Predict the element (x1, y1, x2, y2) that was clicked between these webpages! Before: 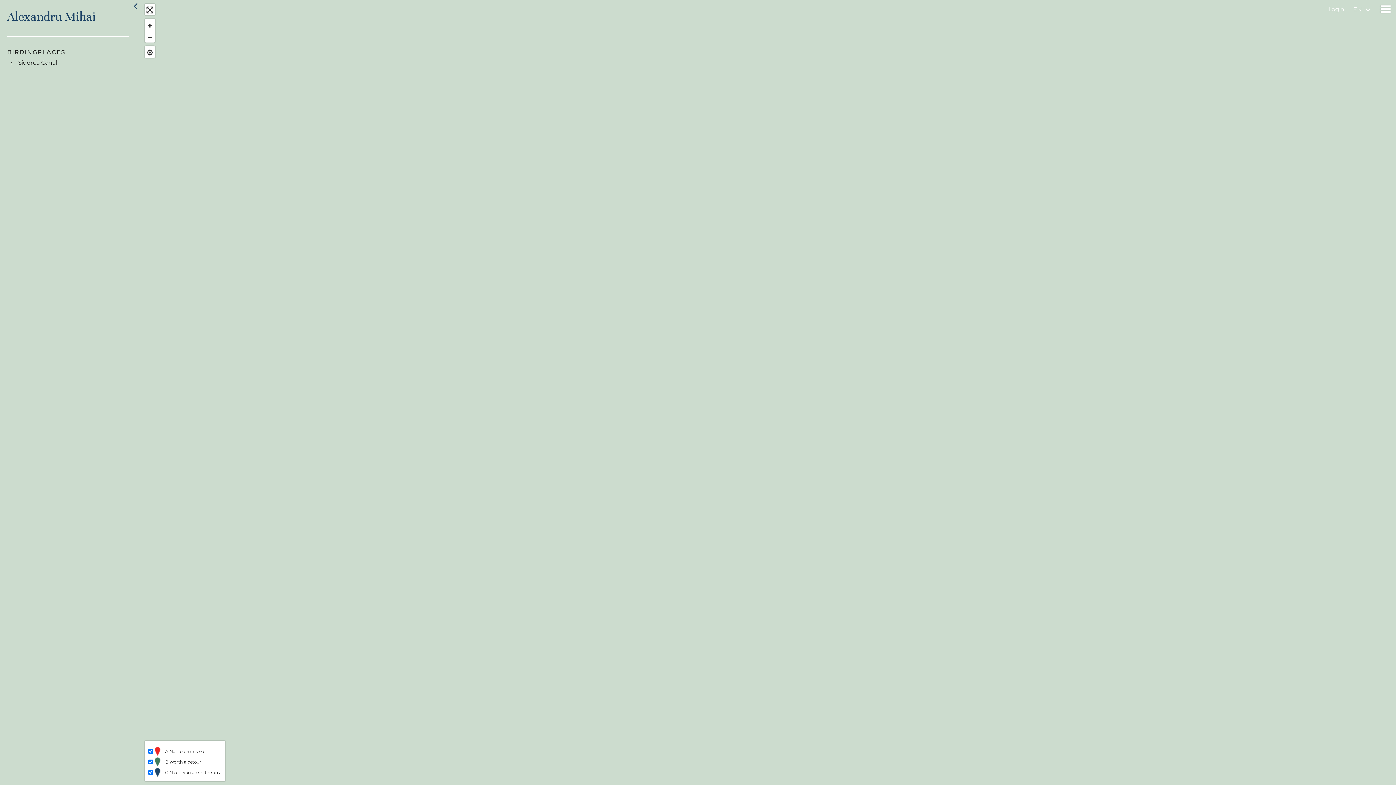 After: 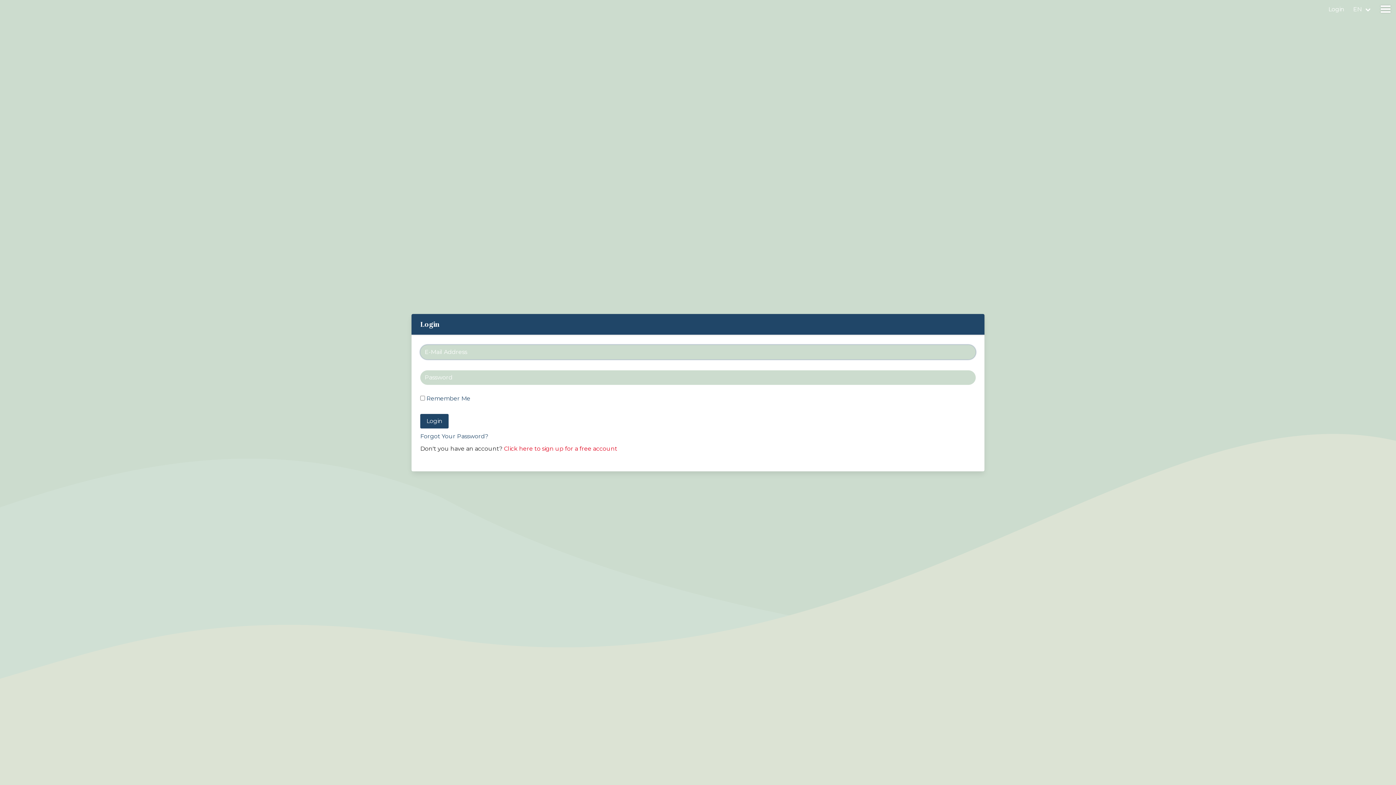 Action: bbox: (1324, 2, 1349, 16) label: Login